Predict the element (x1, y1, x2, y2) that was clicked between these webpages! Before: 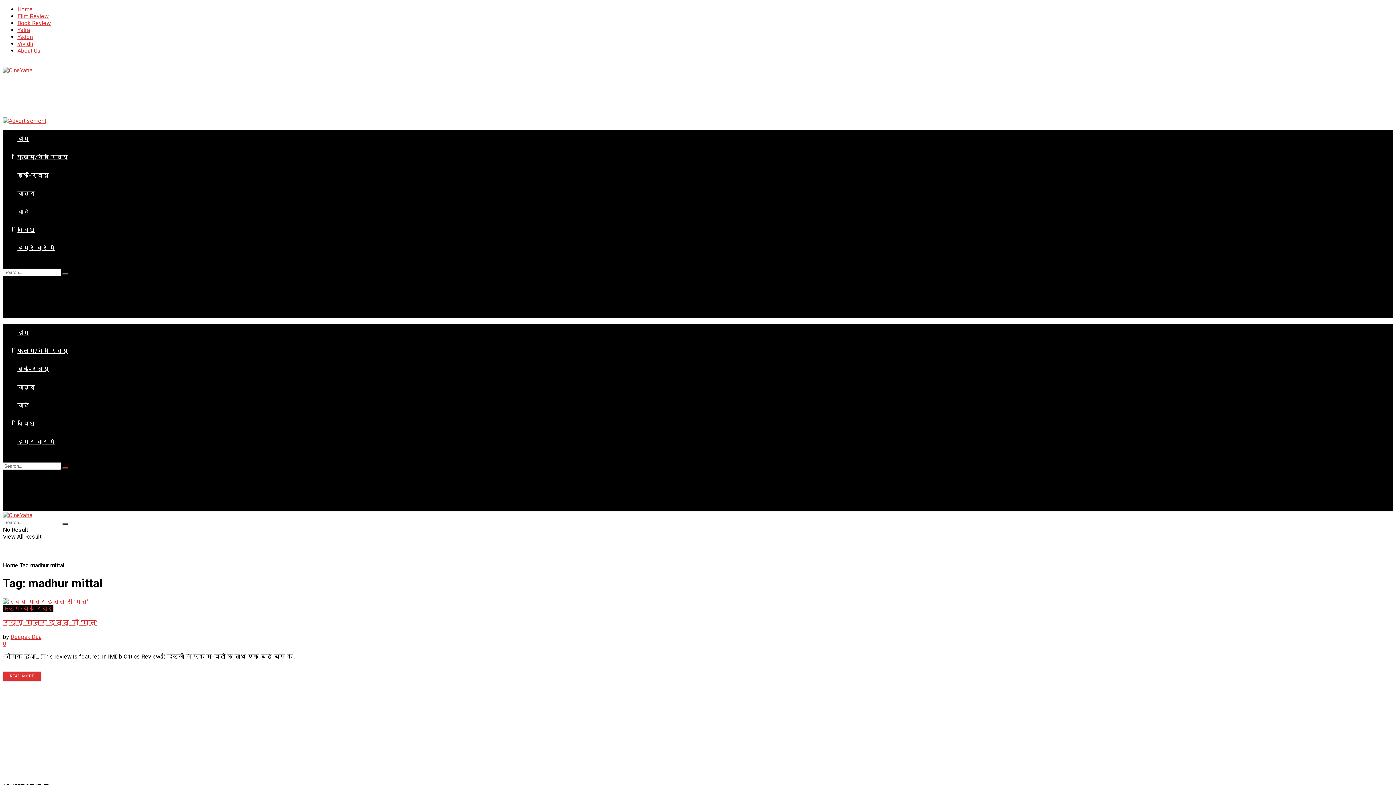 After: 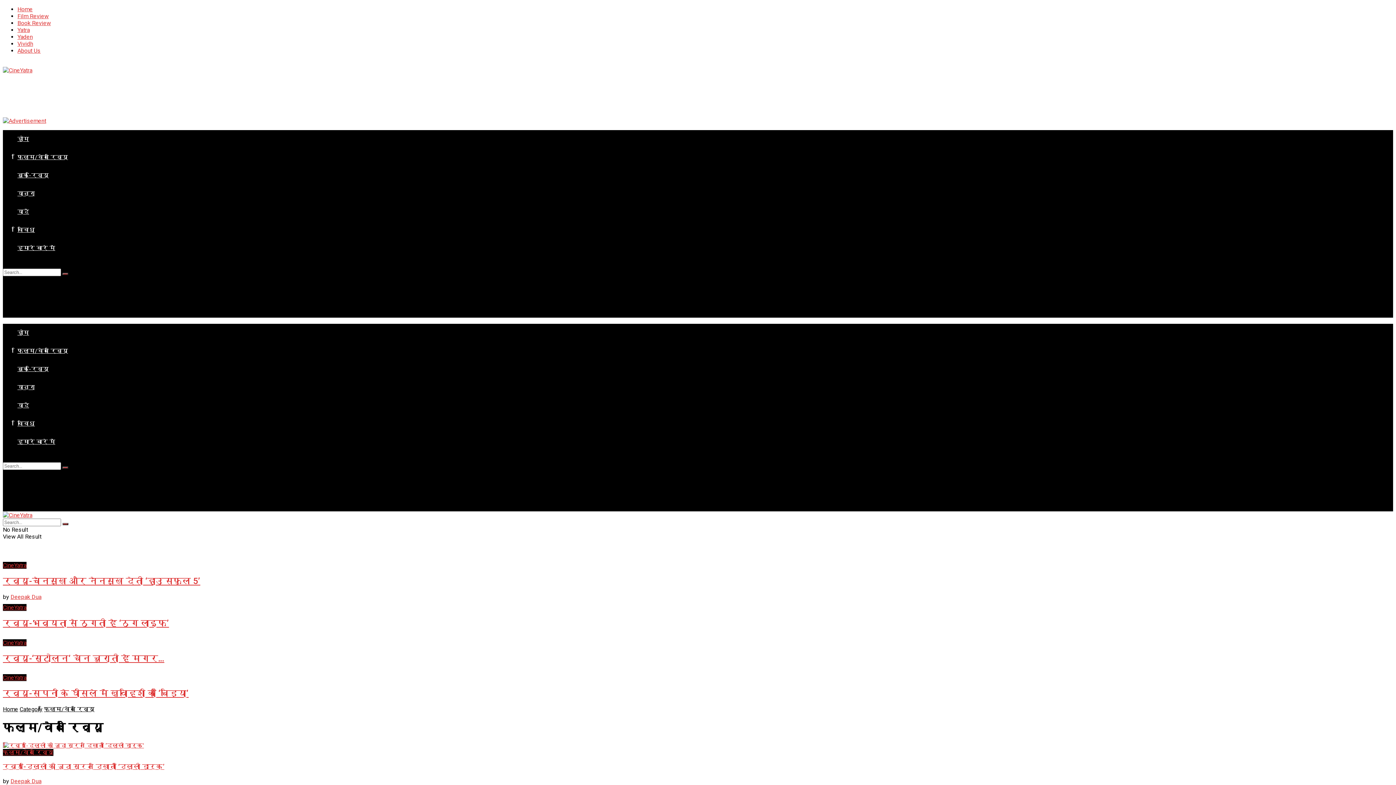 Action: bbox: (2, 605, 53, 612) label: फिल्म/वेब रिव्यू